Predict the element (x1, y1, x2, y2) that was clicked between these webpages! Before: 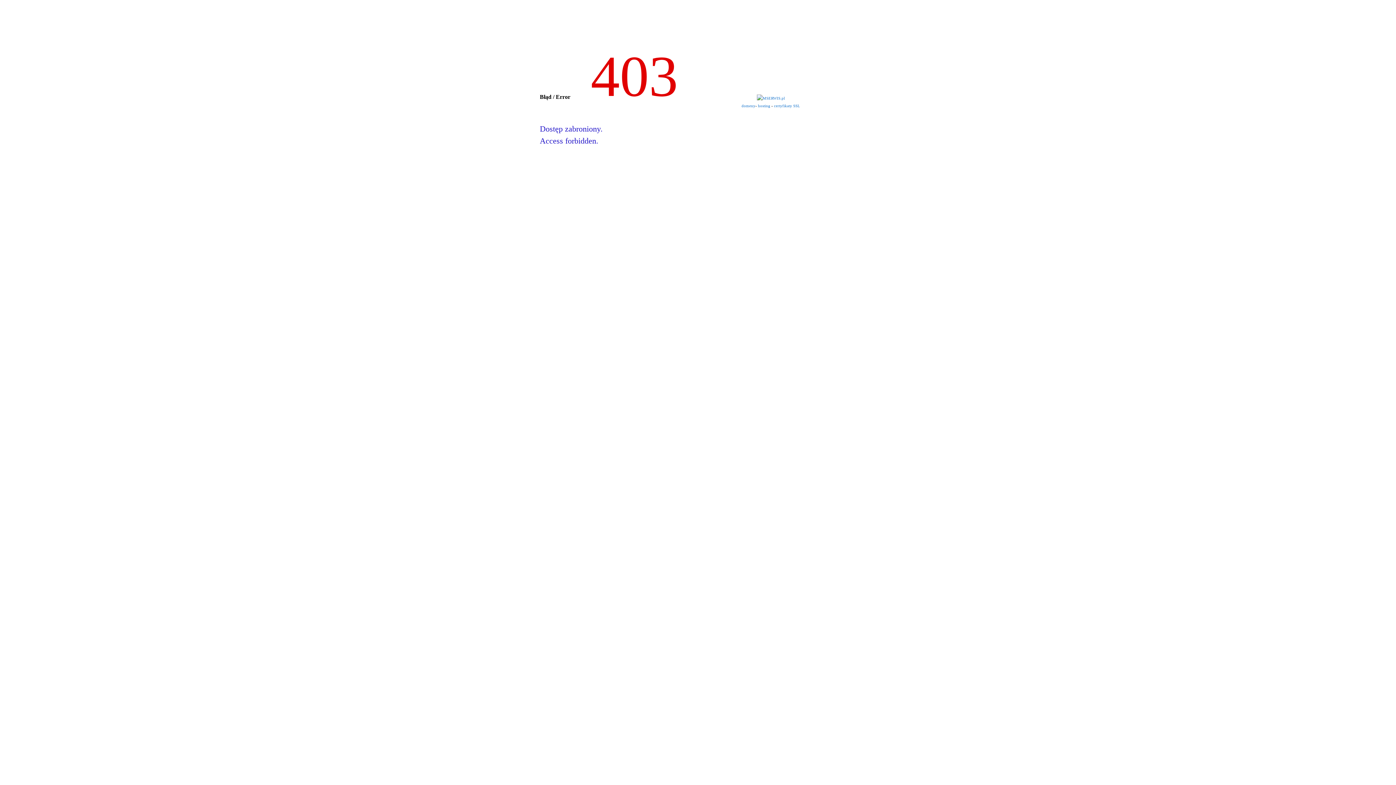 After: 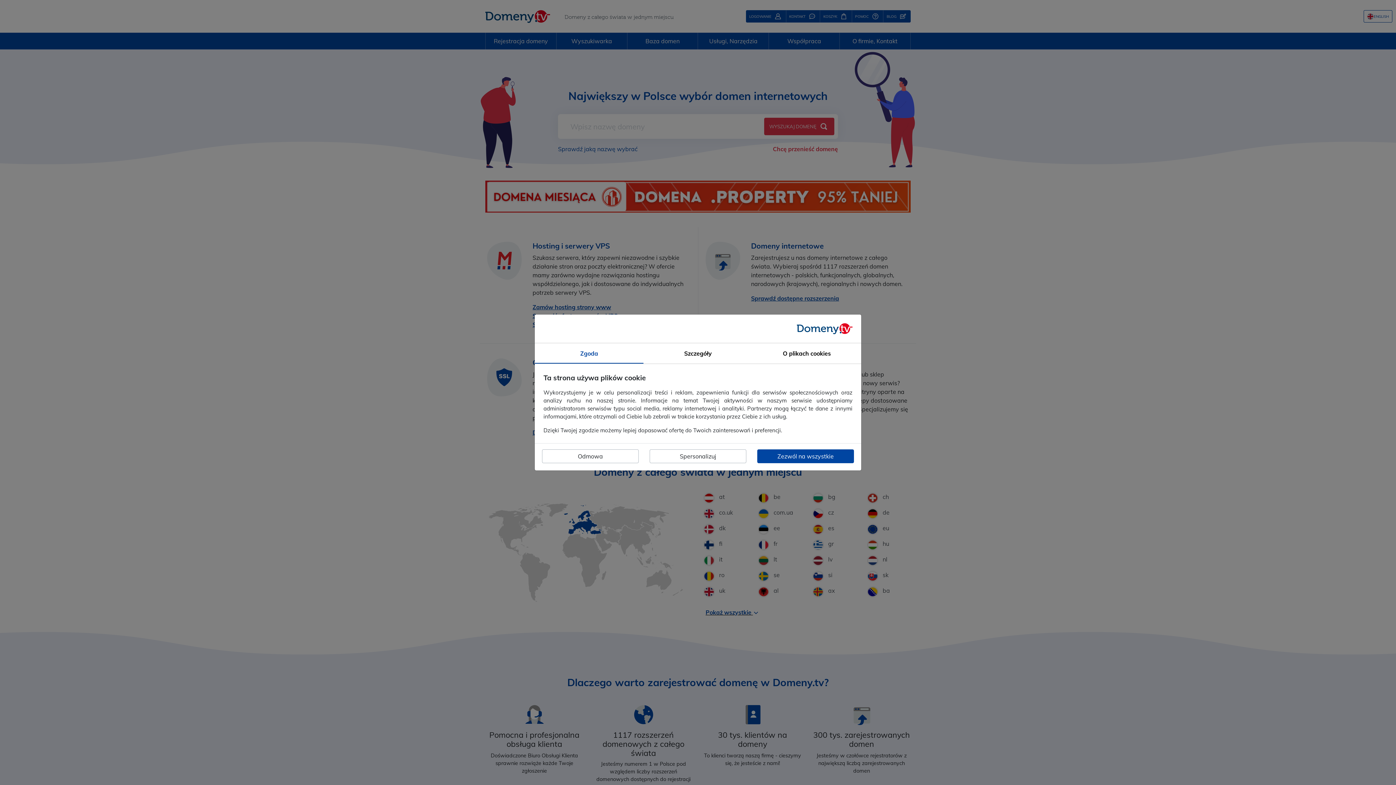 Action: label: domeny bbox: (741, 104, 755, 108)